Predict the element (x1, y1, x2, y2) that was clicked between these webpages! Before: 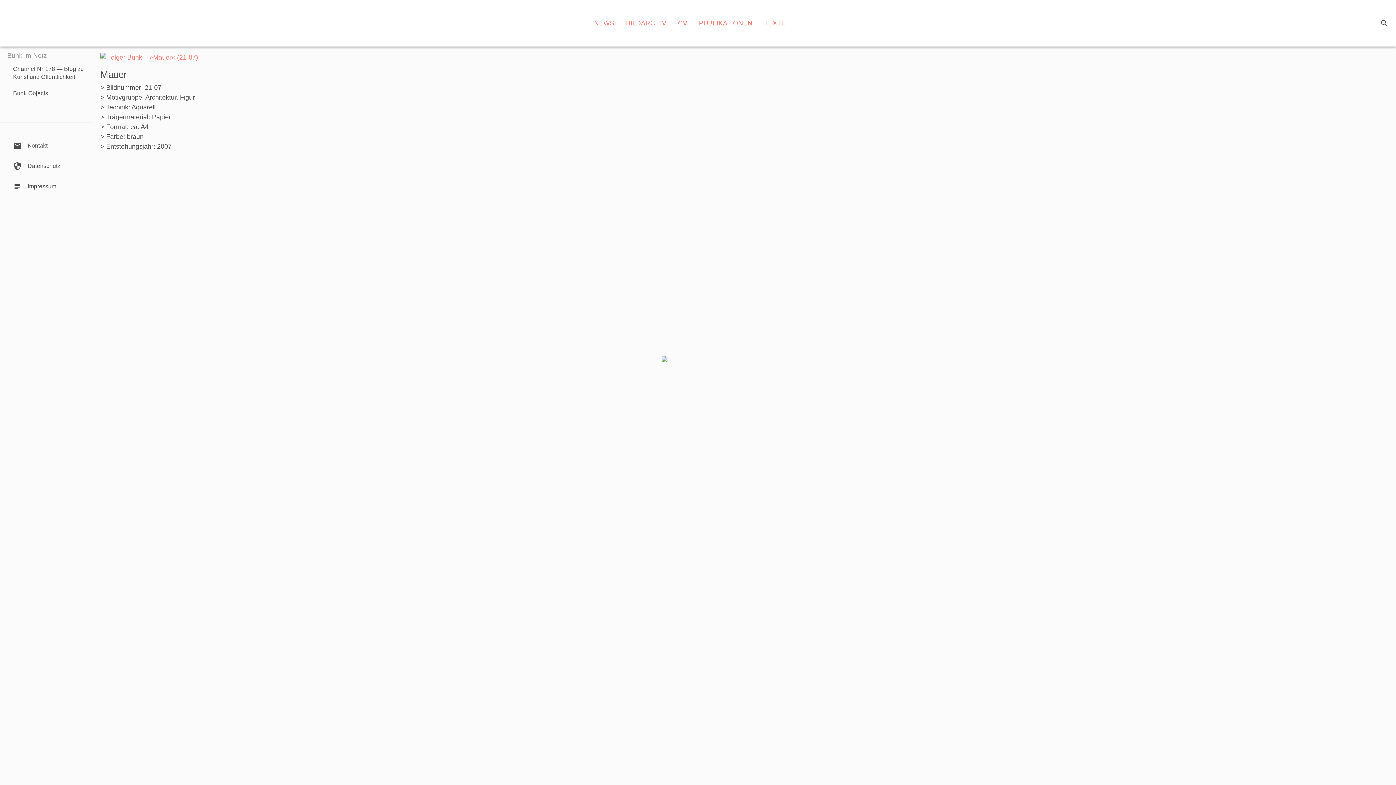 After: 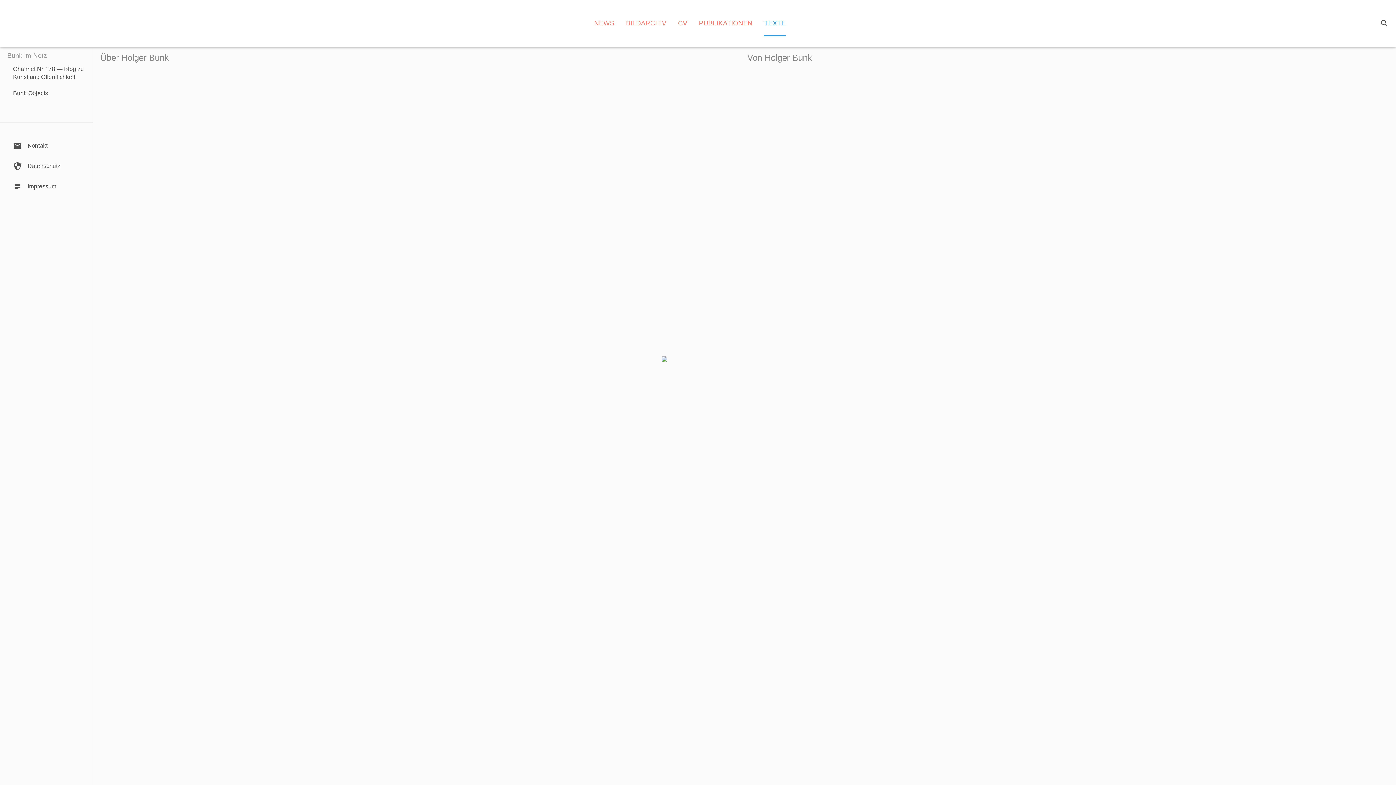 Action: label: Texte bbox: (758, 10, 791, 36)